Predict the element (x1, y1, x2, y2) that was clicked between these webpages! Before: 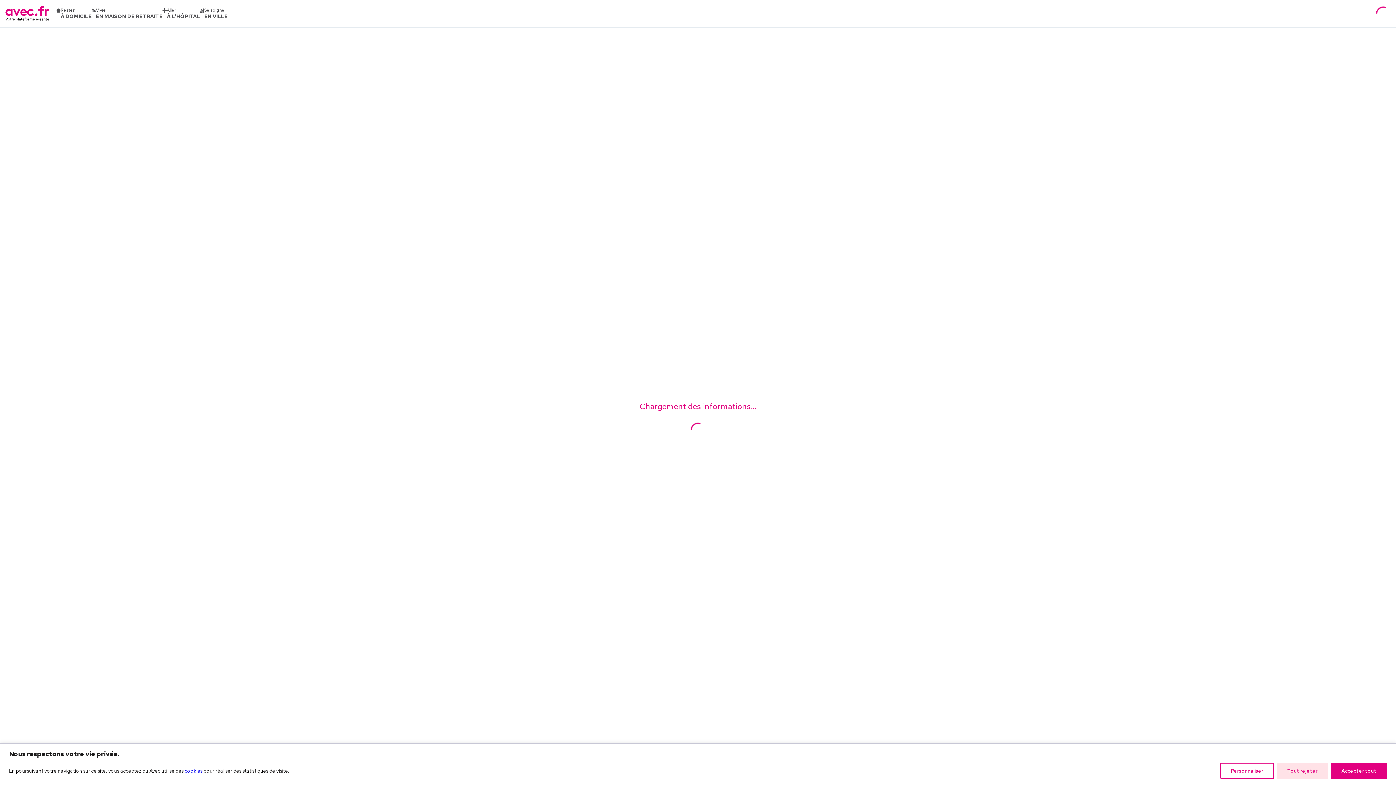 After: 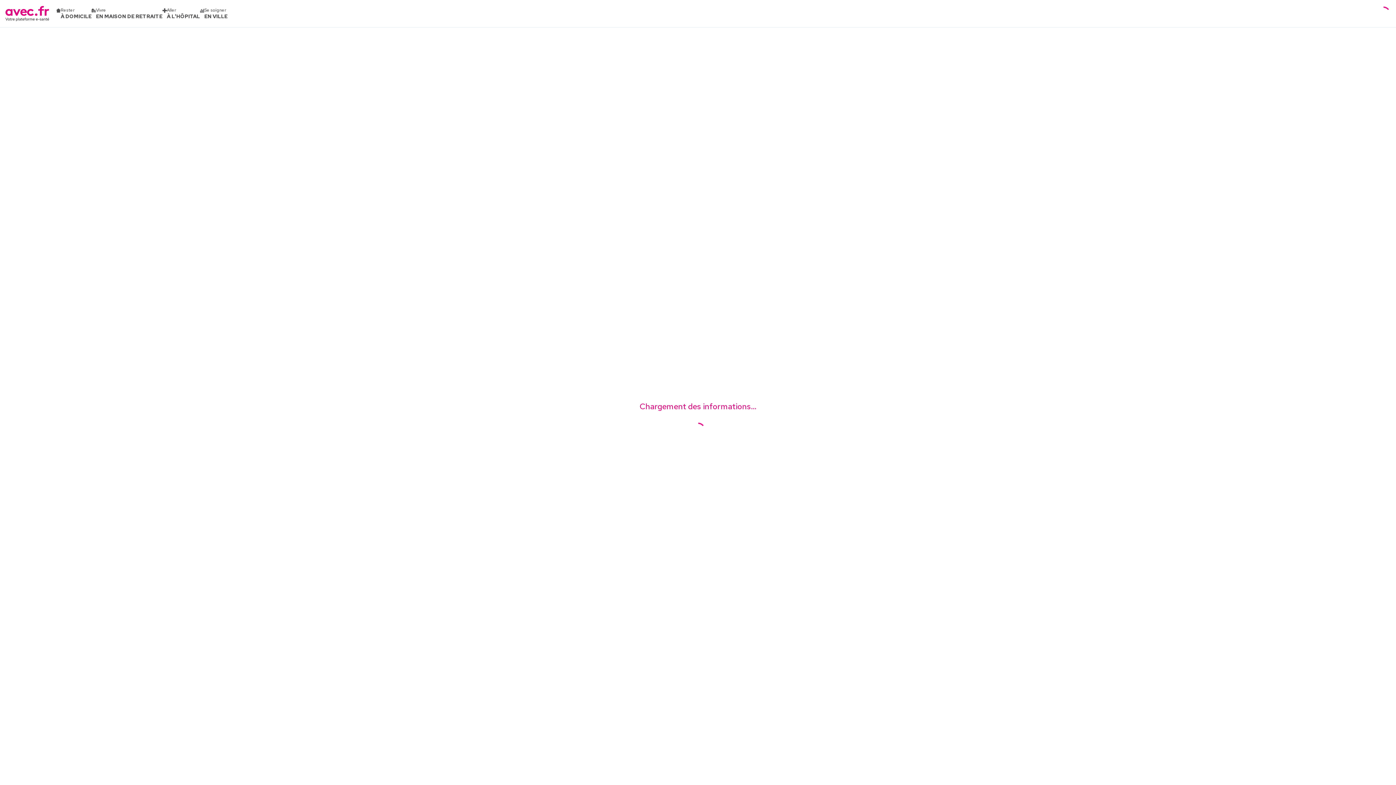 Action: label: Accepter tout bbox: (1331, 763, 1387, 779)